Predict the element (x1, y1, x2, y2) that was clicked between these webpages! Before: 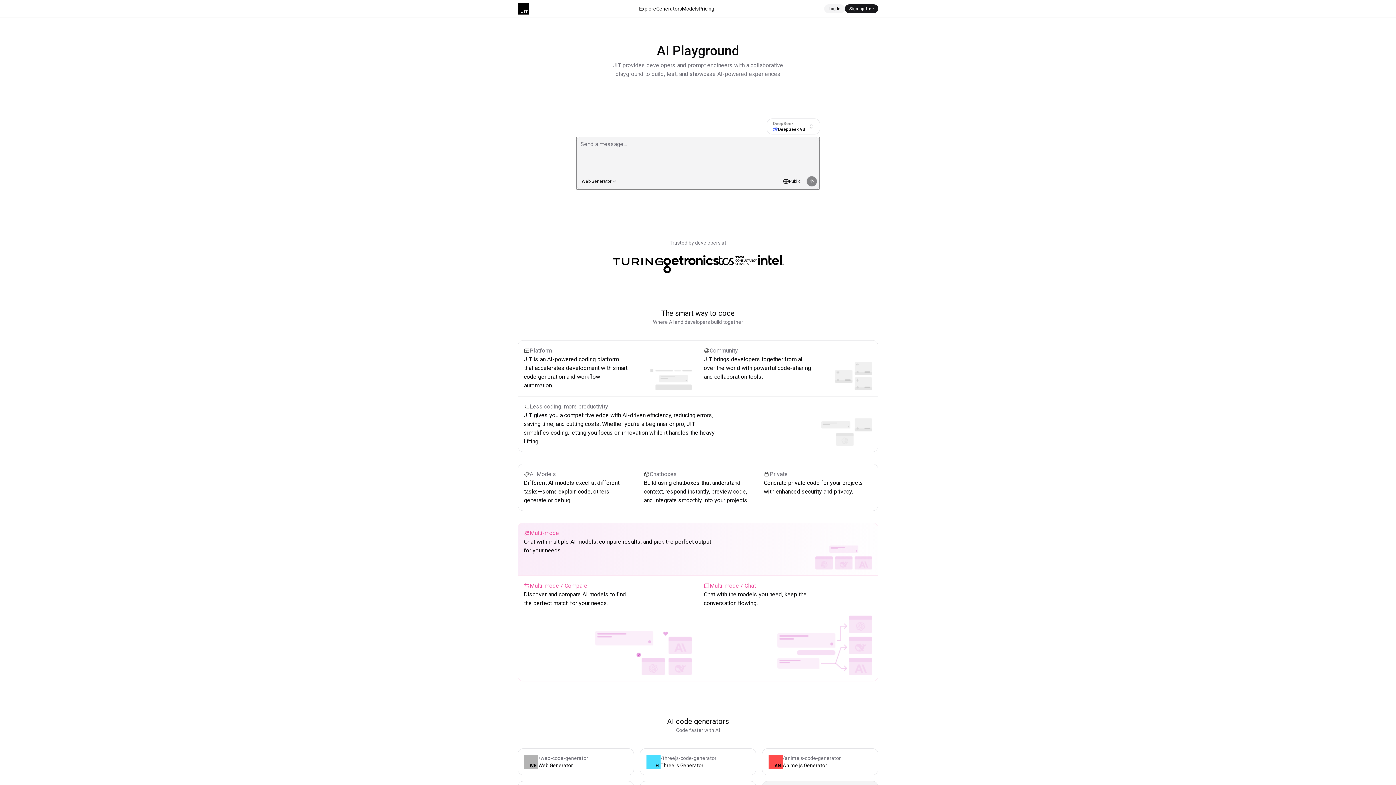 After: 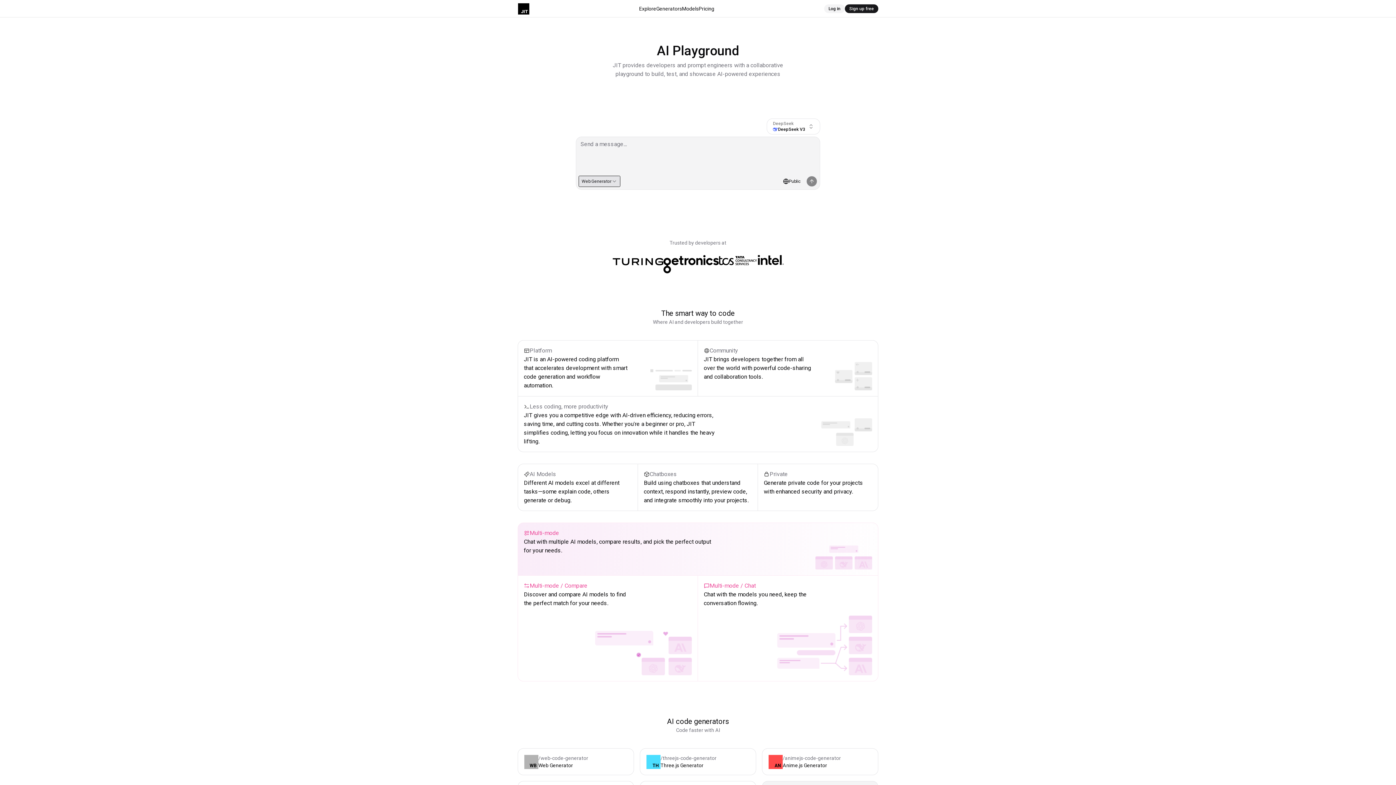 Action: bbox: (578, 176, 620, 186) label: Web Generator